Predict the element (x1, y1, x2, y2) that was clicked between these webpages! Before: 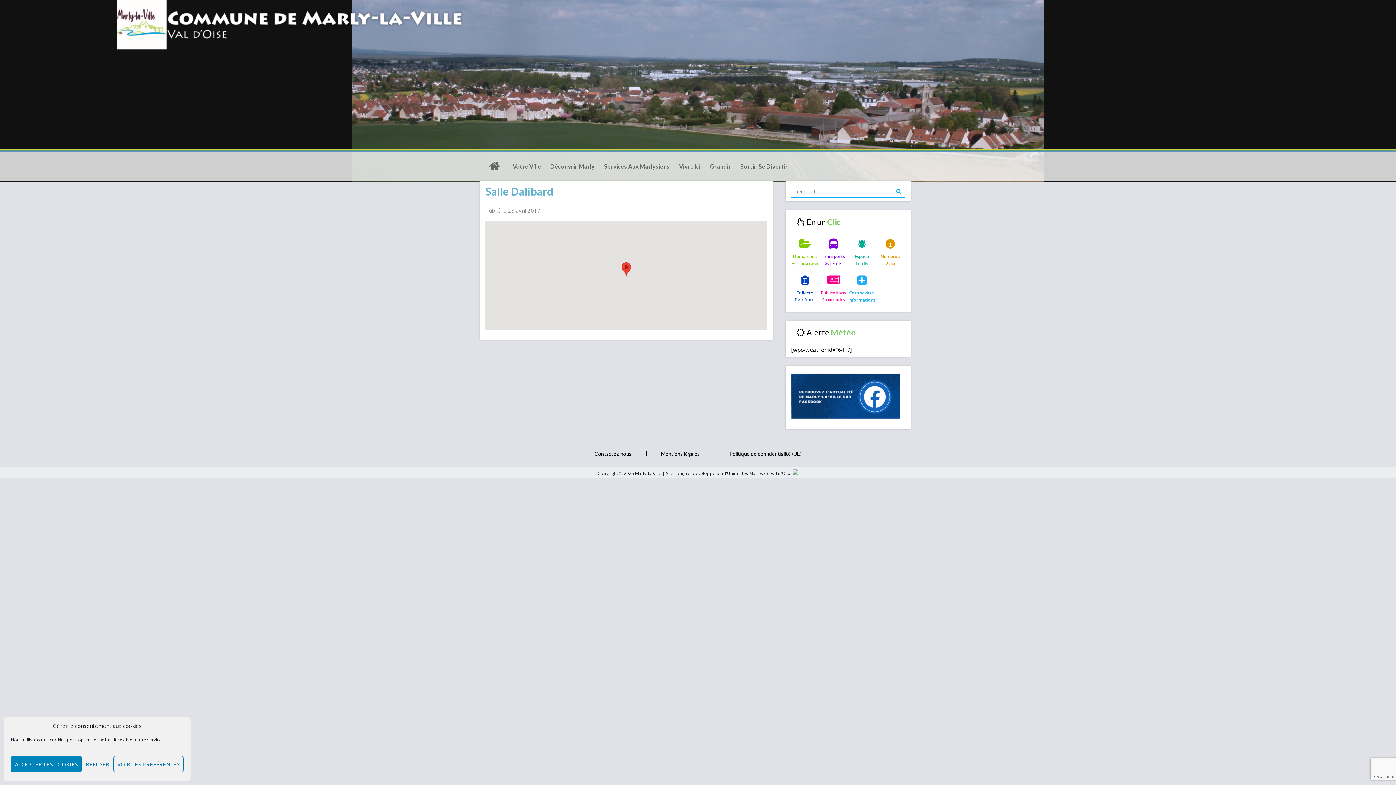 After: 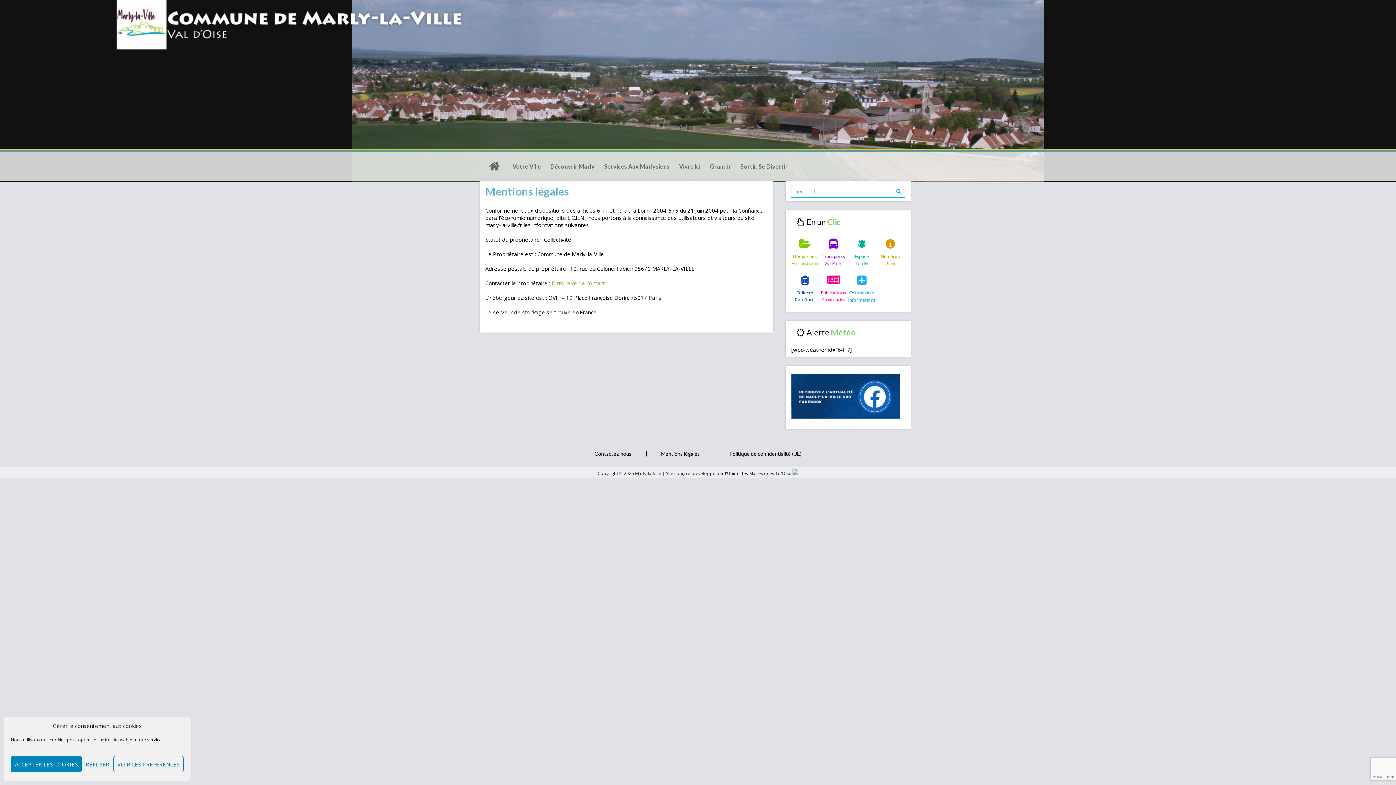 Action: label: Mentions légales bbox: (646, 451, 714, 456)